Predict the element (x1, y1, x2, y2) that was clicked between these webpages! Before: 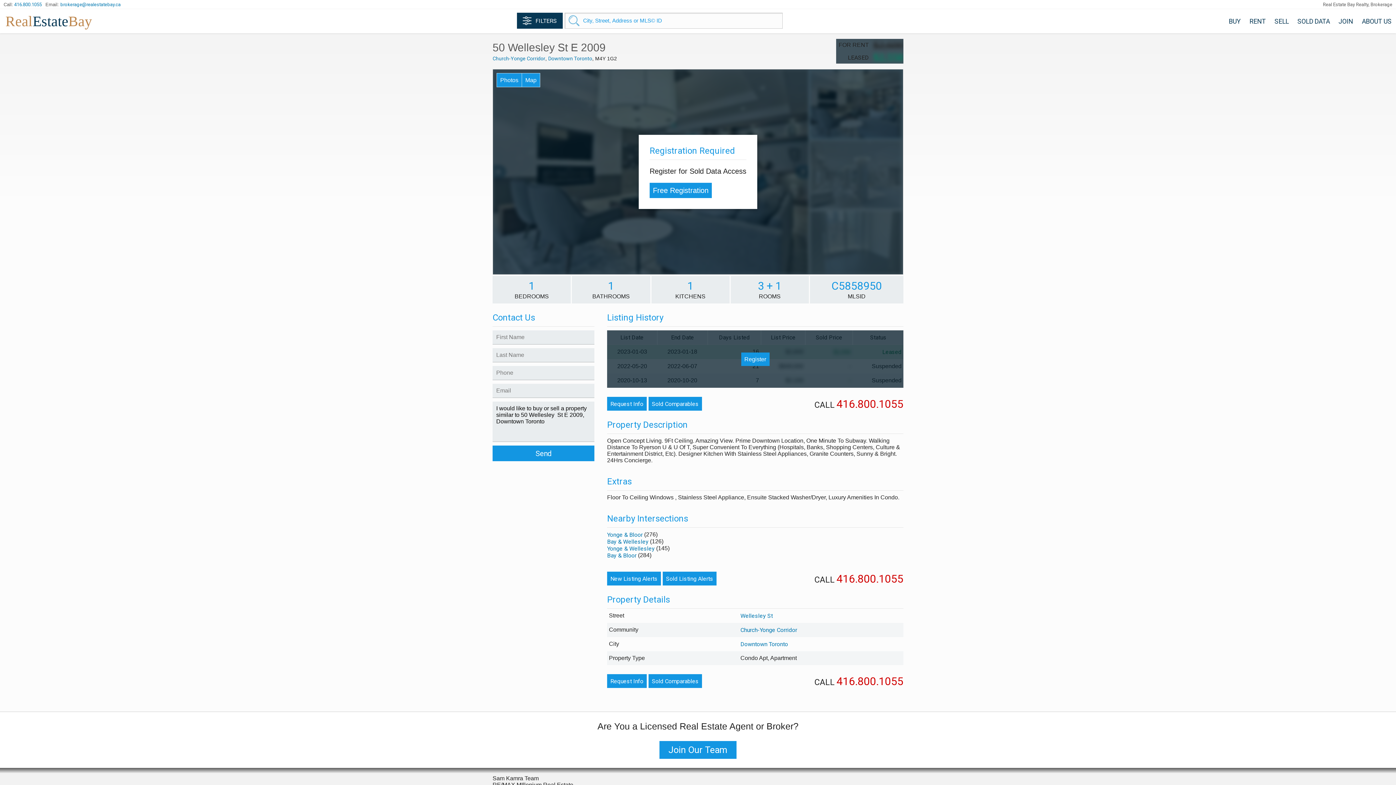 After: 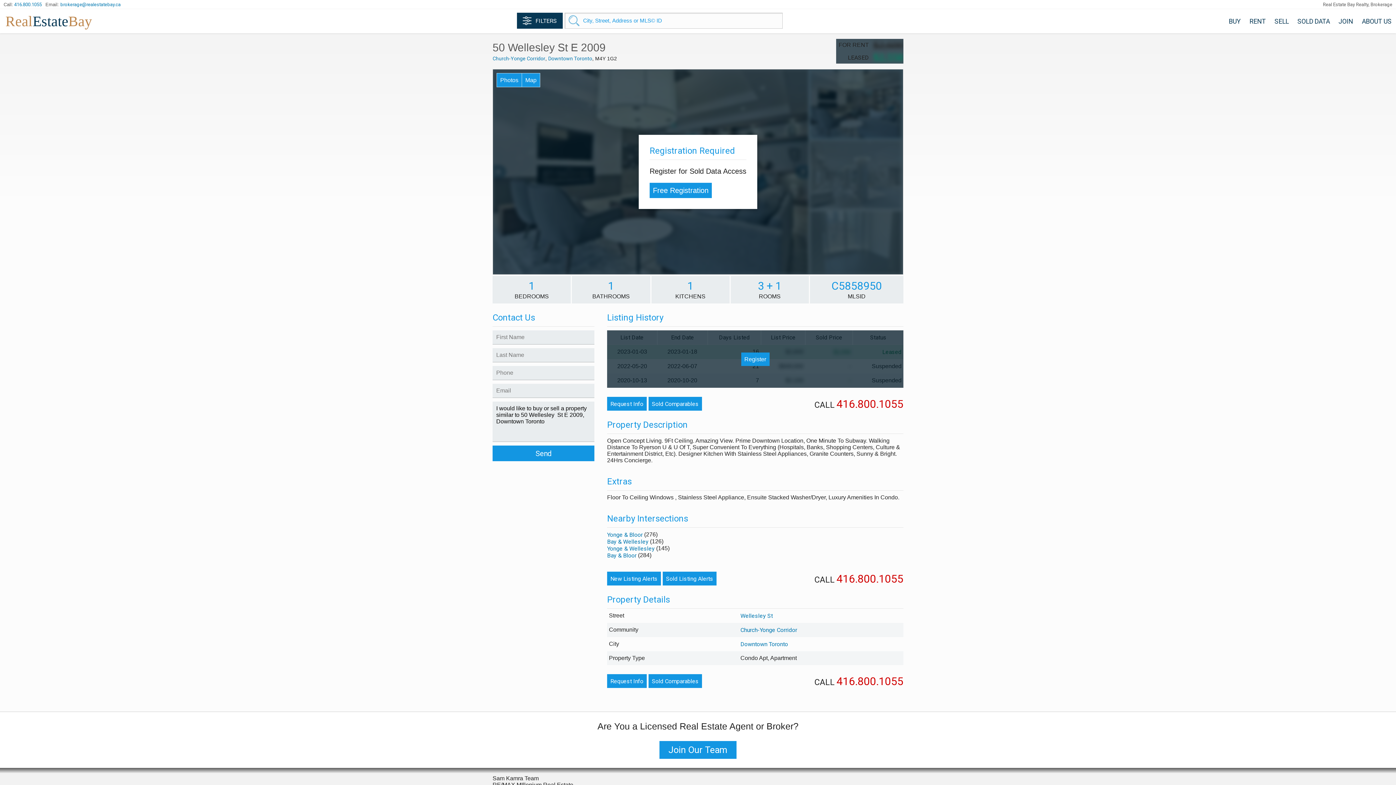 Action: label: 416.800.1055 bbox: (836, 675, 903, 687)